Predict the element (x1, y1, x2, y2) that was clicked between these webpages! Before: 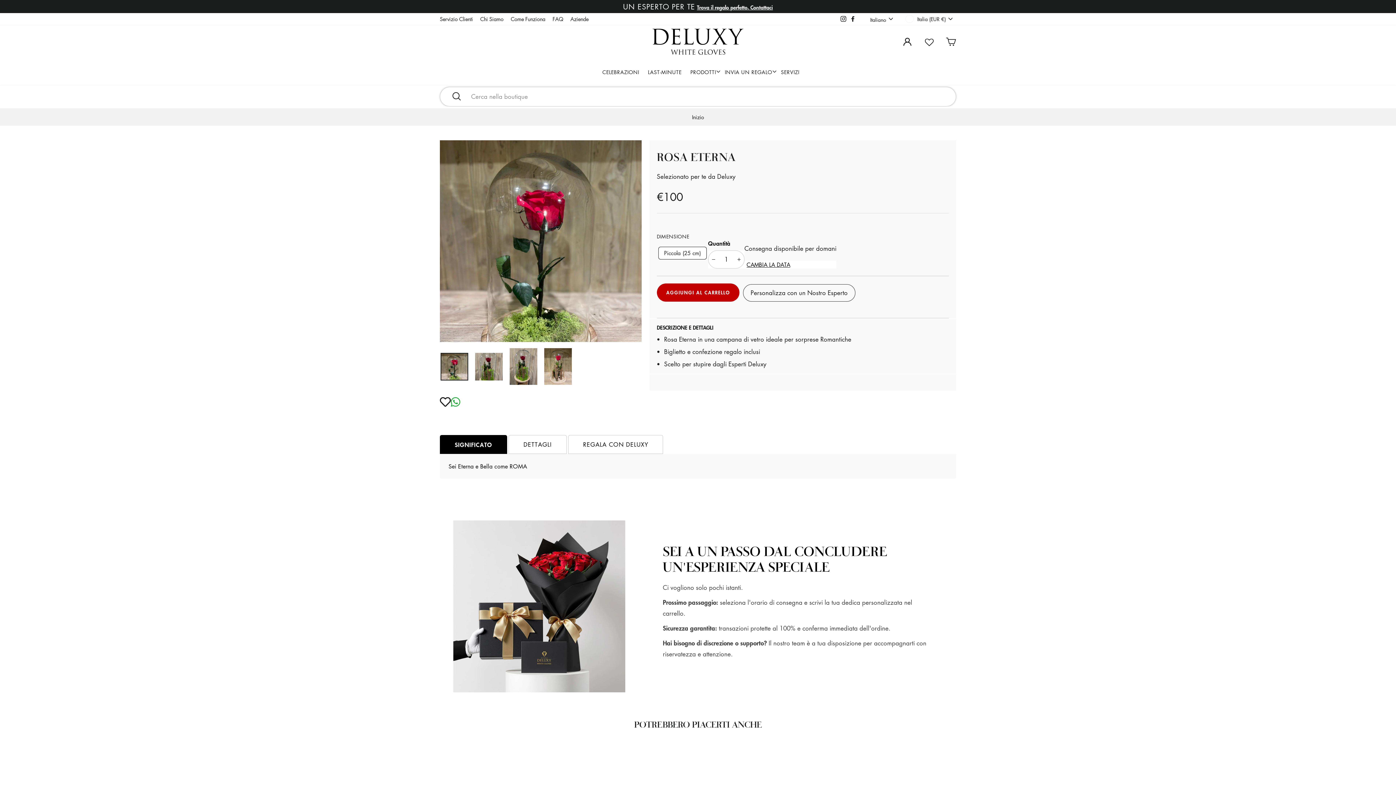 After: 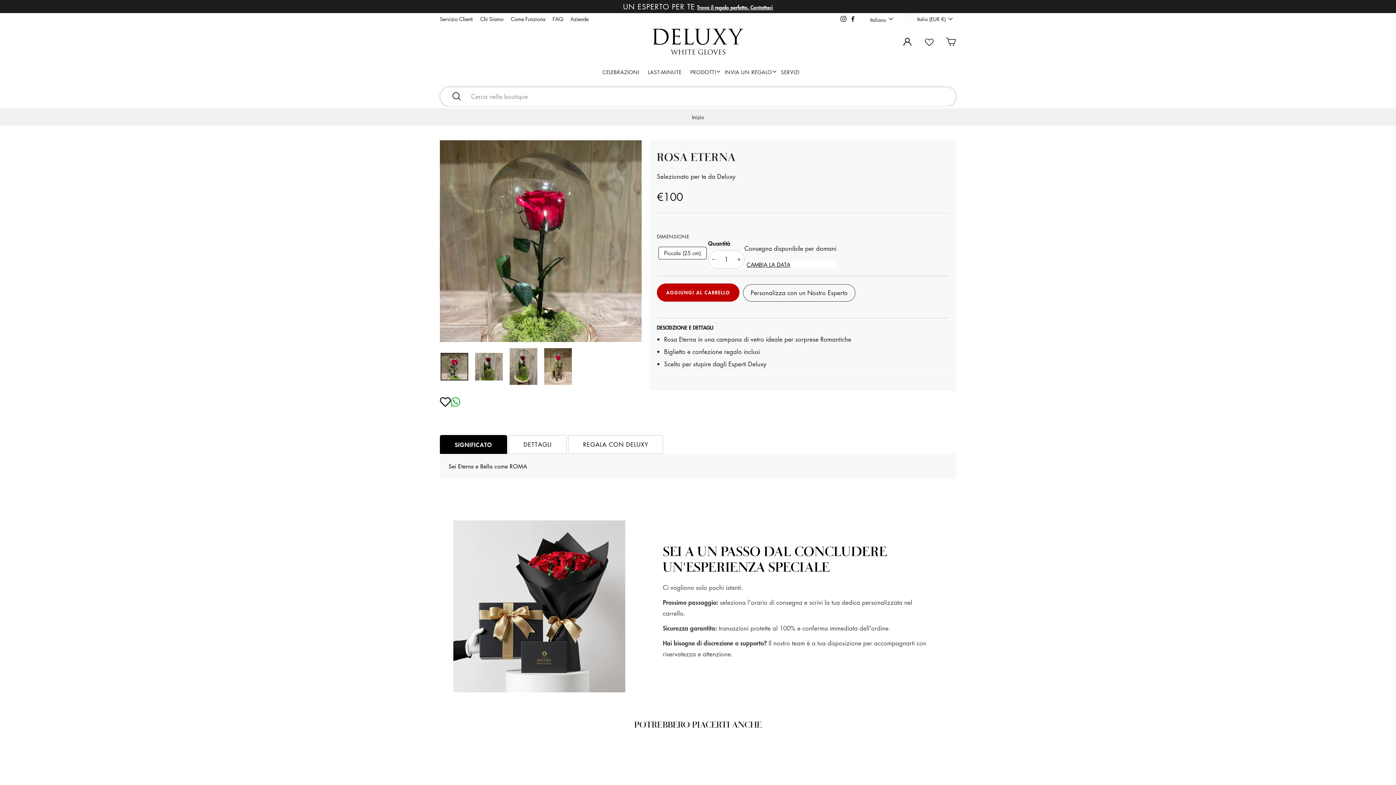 Action: bbox: (848, 13, 857, 24) label: Facebook